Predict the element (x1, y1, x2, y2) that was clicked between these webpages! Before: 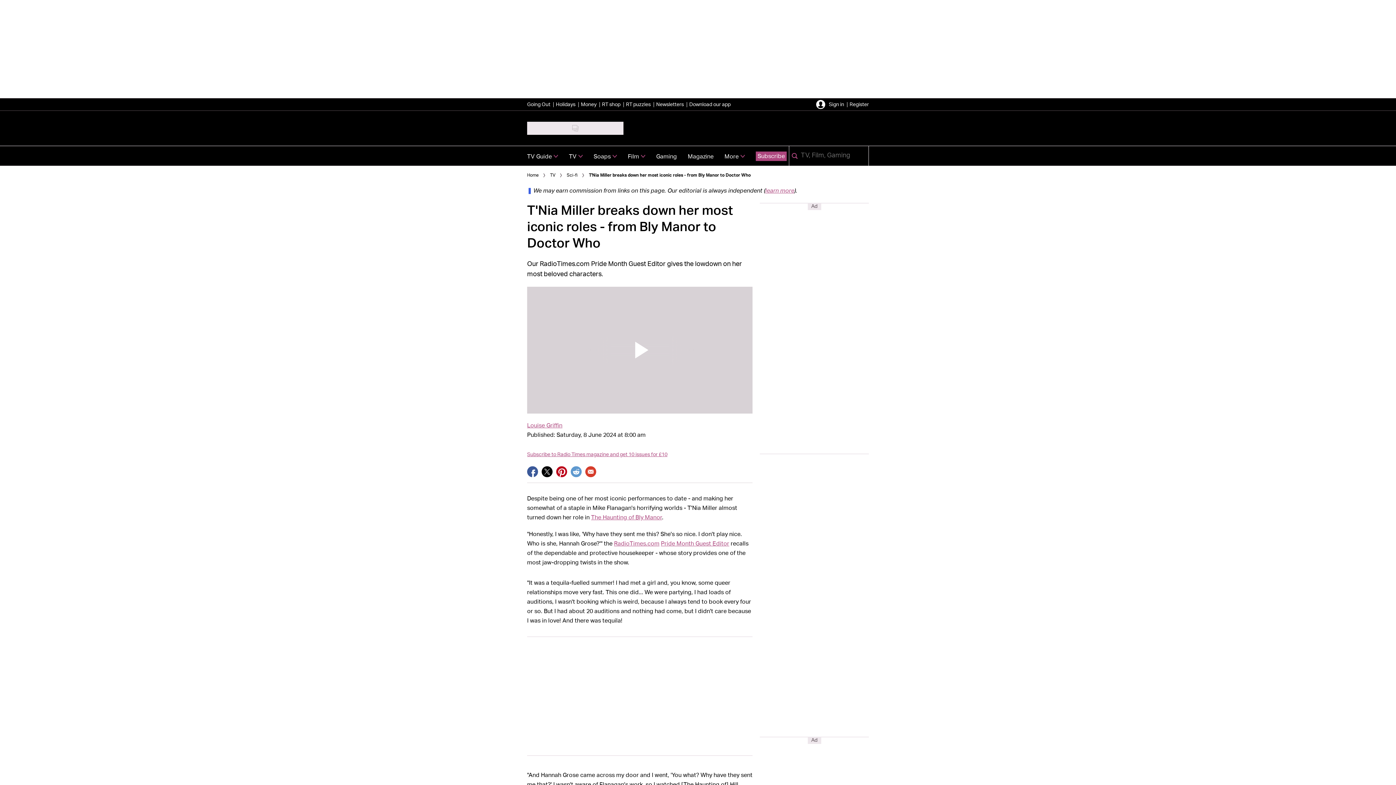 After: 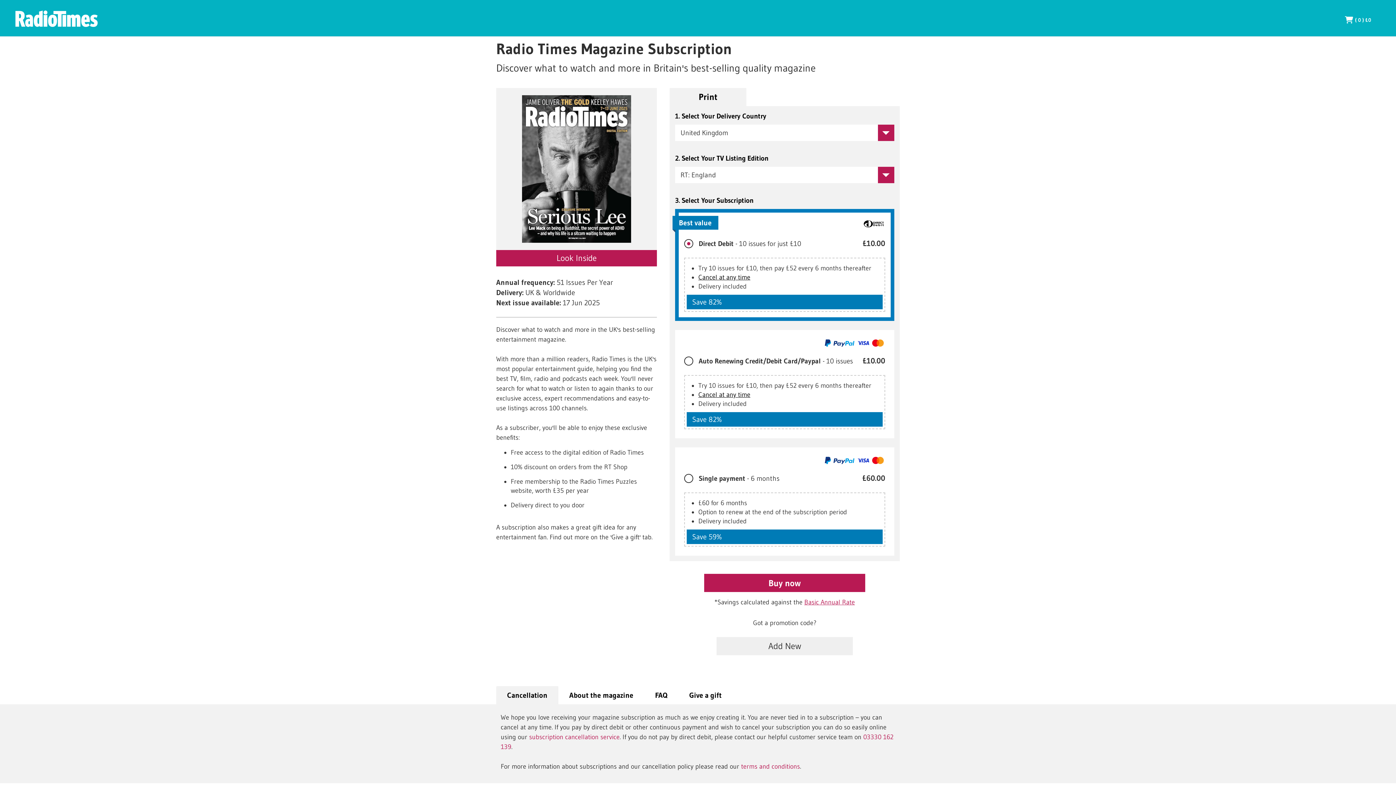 Action: label: Subscribe bbox: (750, 146, 792, 165)